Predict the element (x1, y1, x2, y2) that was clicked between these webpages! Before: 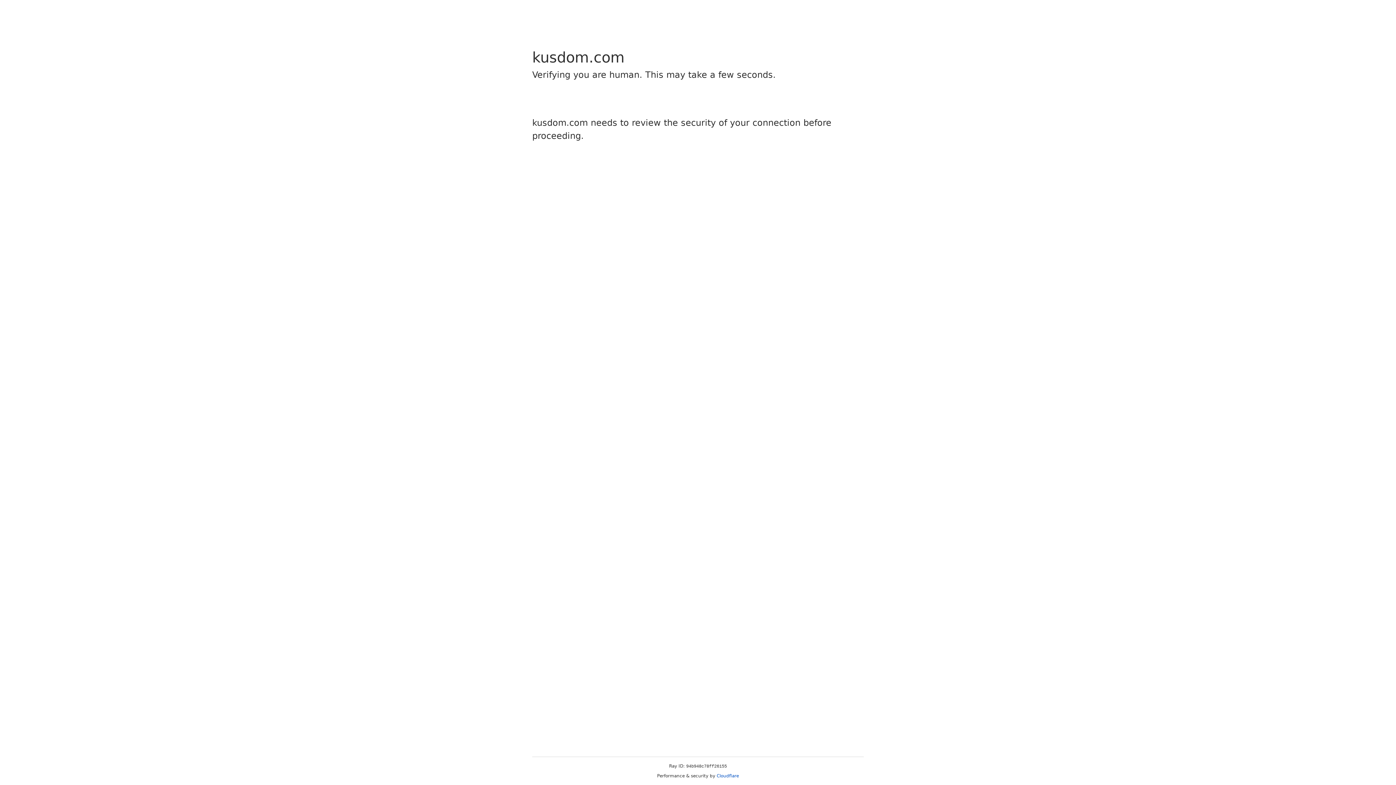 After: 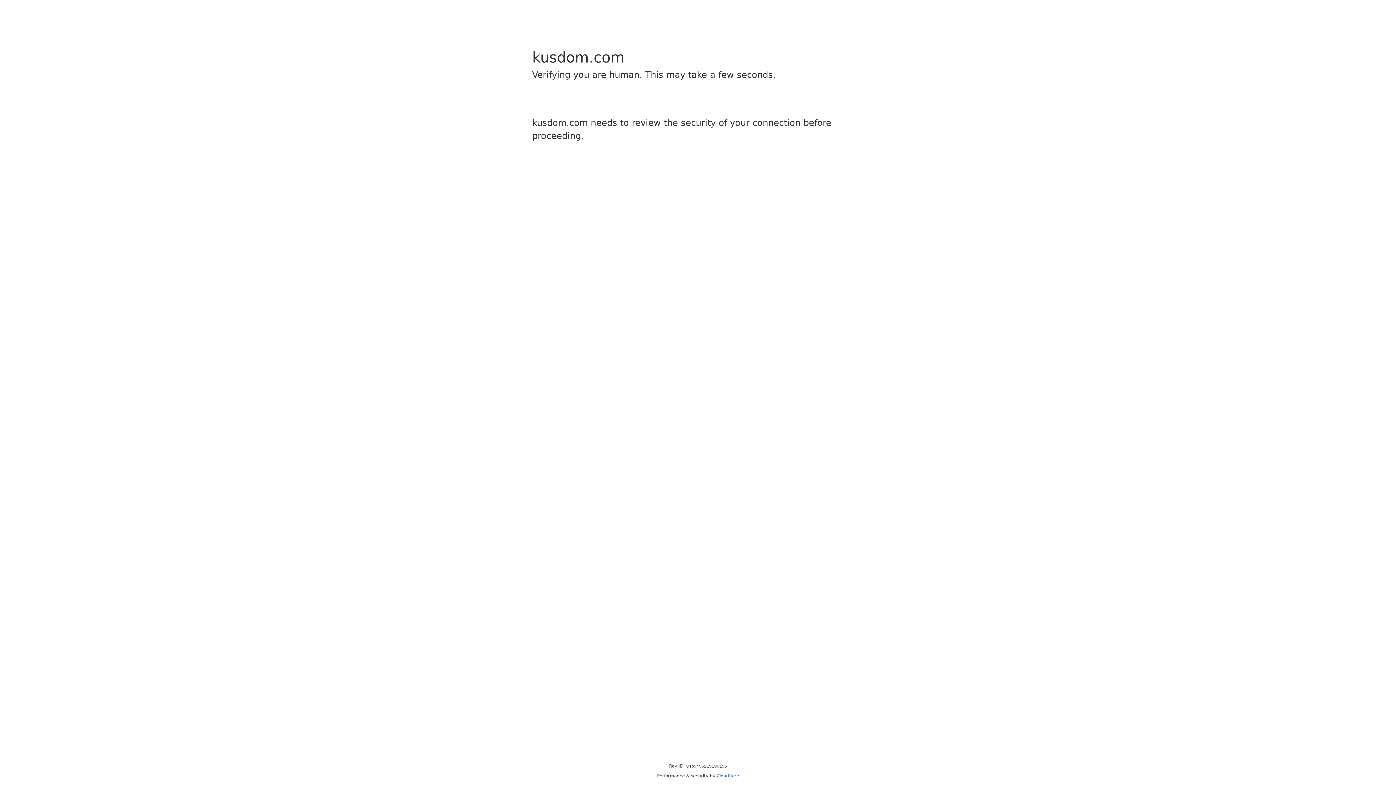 Action: label: Cloudflare bbox: (716, 773, 739, 778)